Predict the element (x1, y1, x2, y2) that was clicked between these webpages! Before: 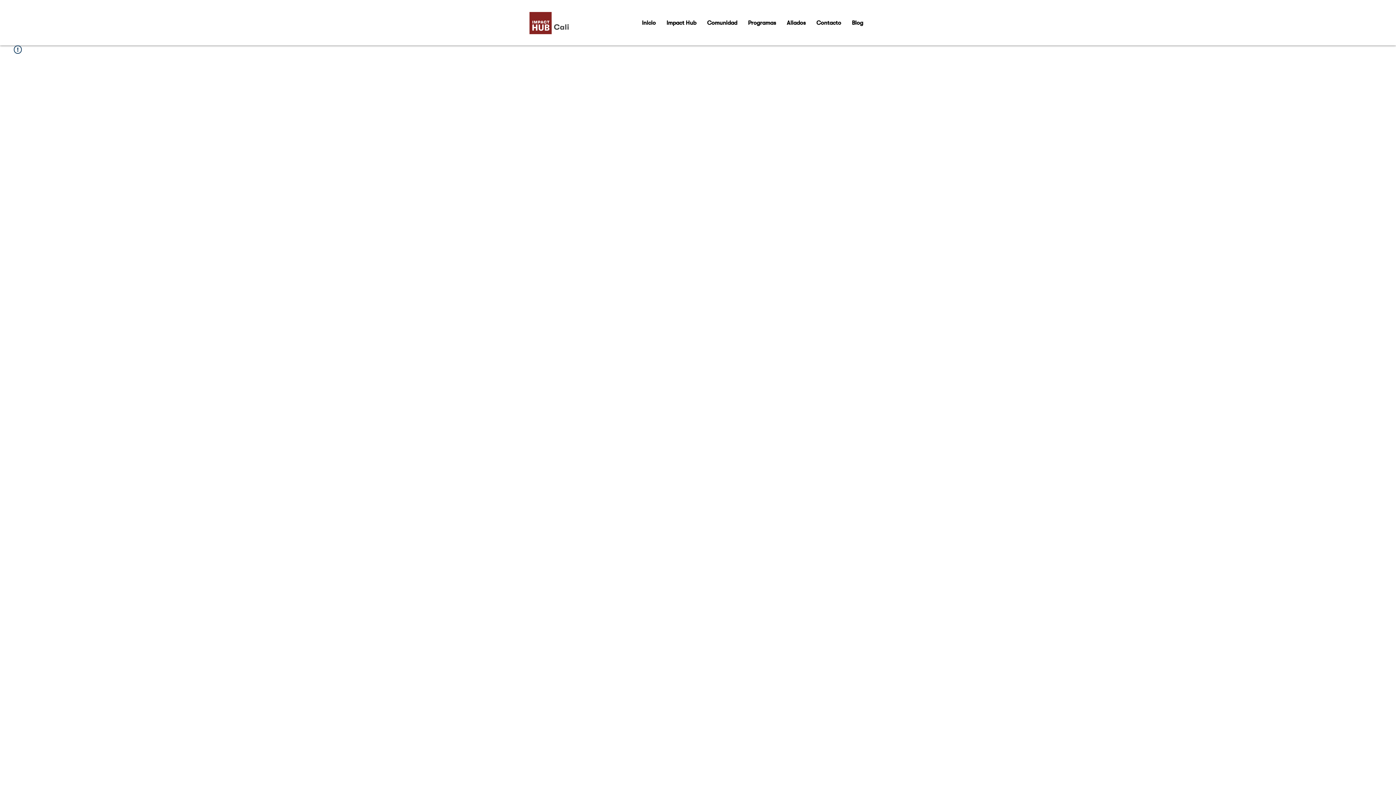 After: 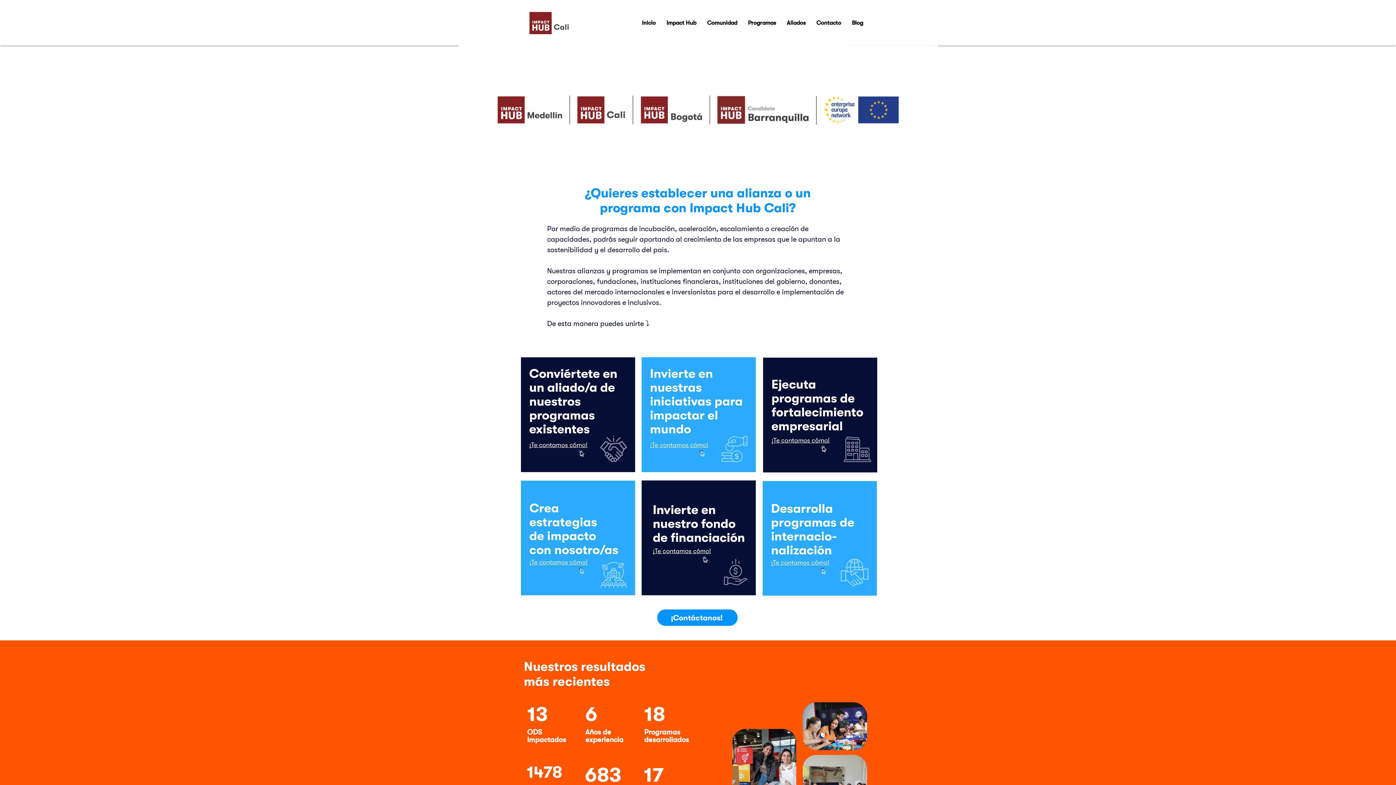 Action: bbox: (783, 16, 809, 30) label: Aliados